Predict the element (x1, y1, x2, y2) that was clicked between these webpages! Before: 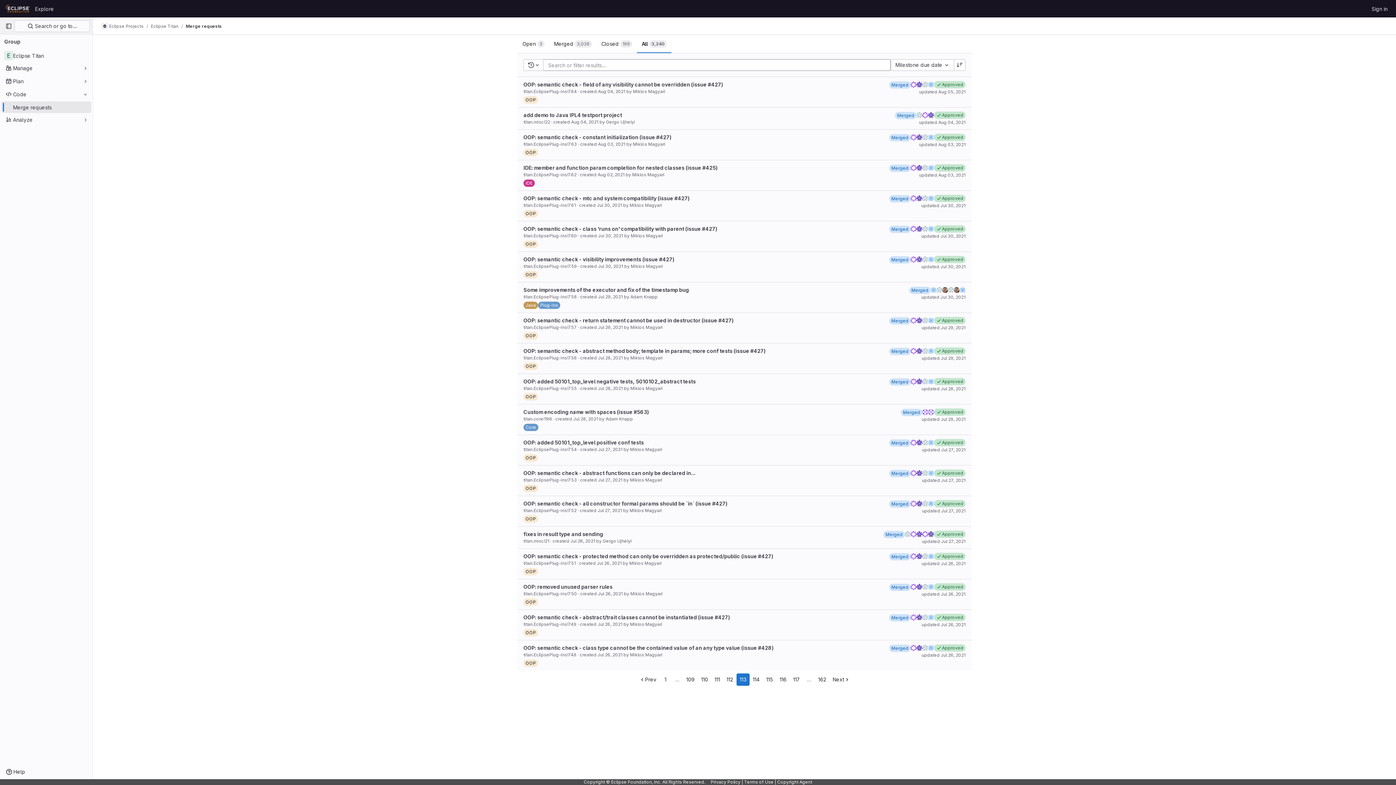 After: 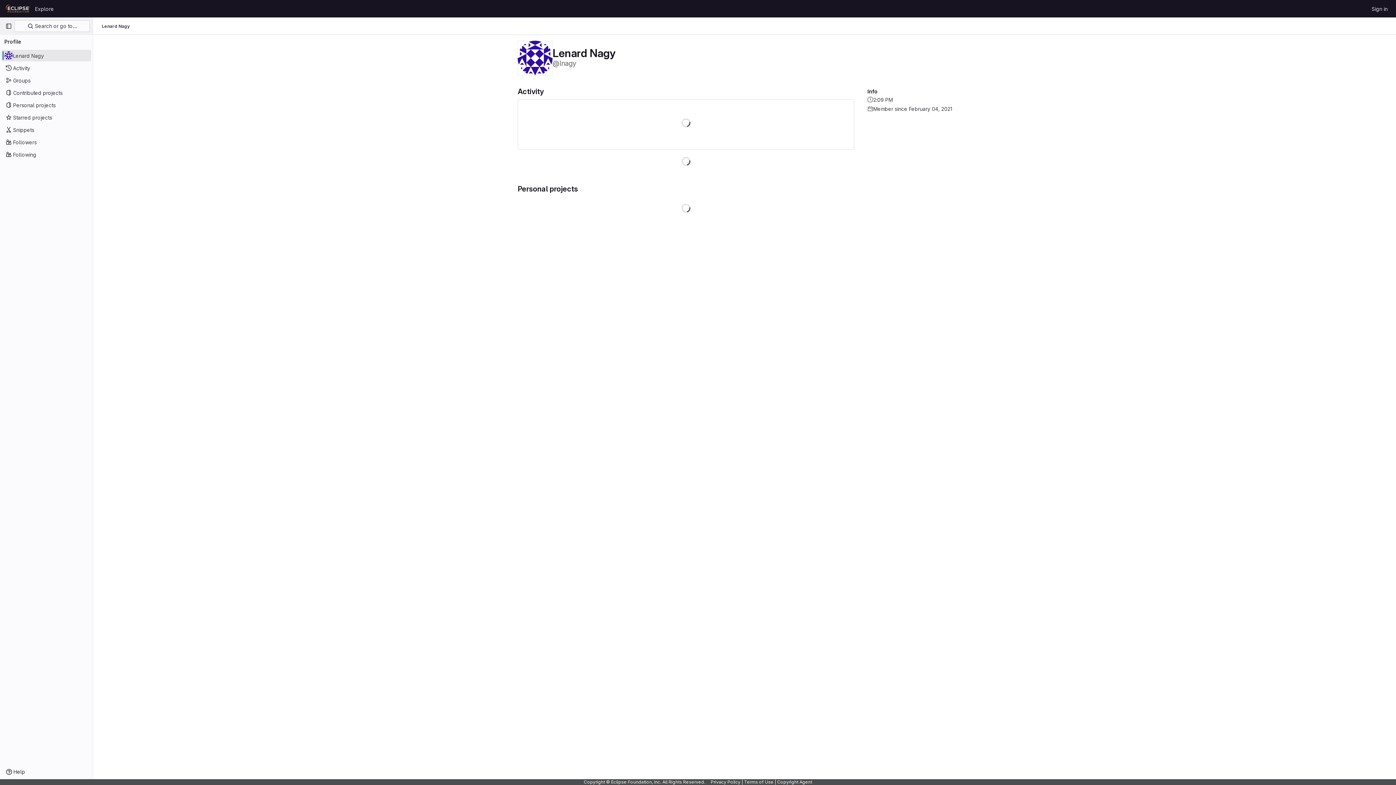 Action: bbox: (916, 195, 922, 201)